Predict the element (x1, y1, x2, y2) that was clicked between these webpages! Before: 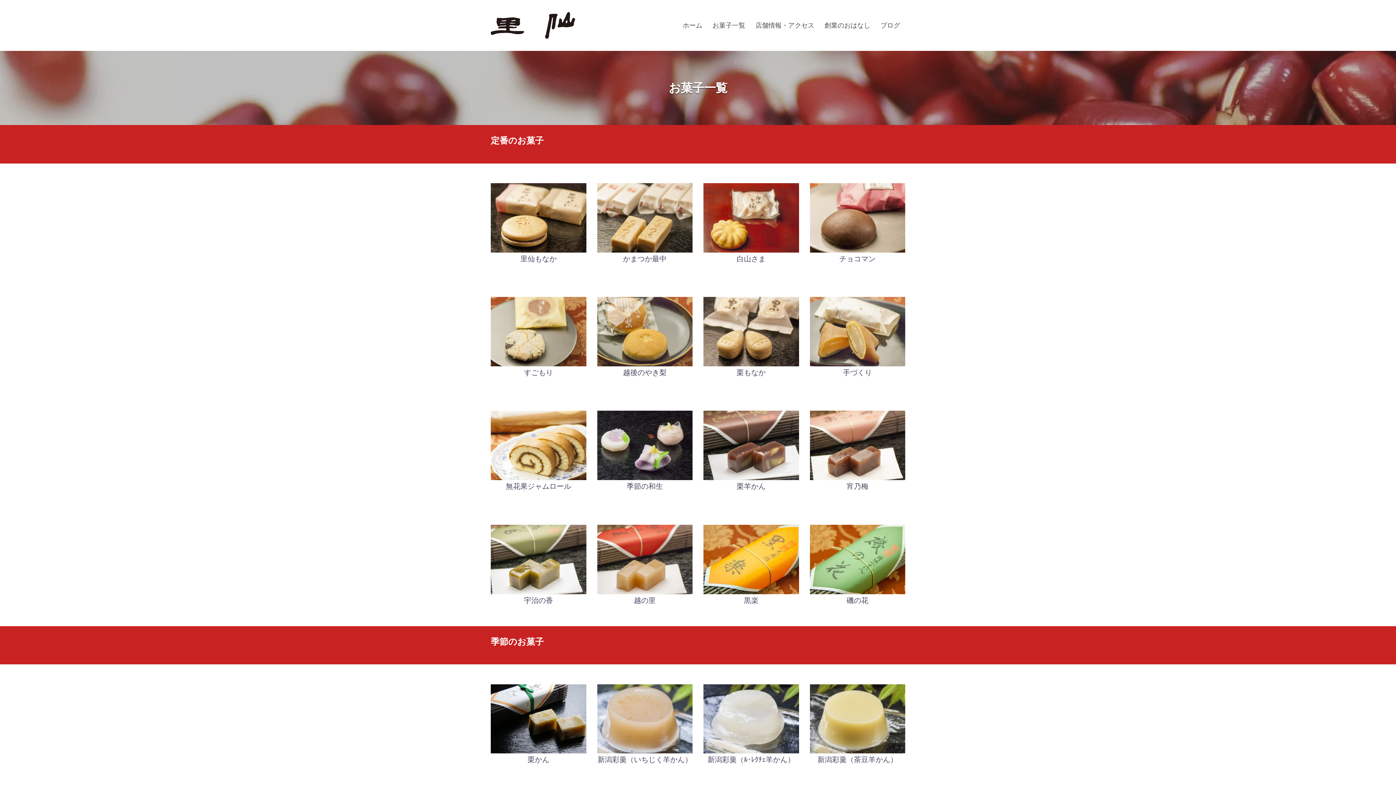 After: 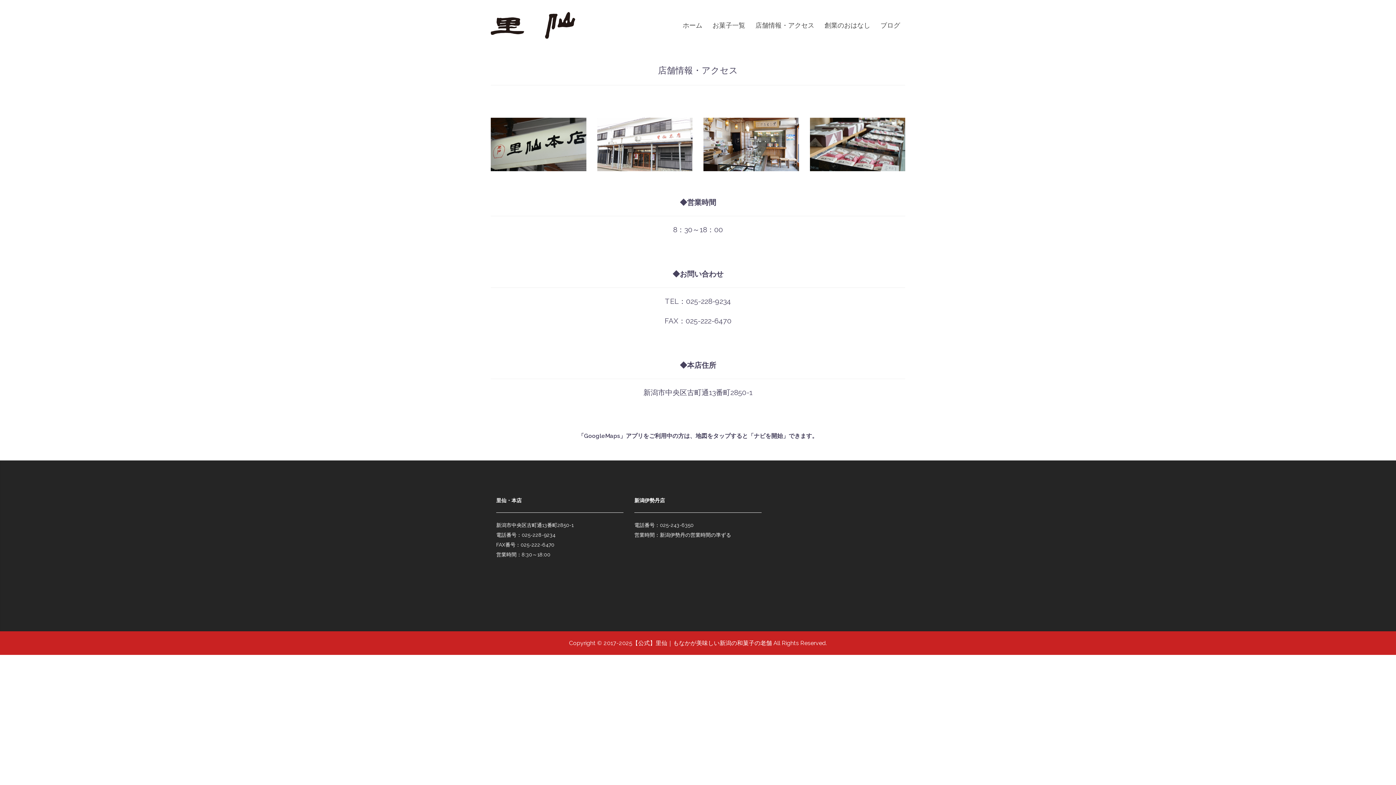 Action: label: 店舗情報・アクセス bbox: (755, 20, 814, 30)